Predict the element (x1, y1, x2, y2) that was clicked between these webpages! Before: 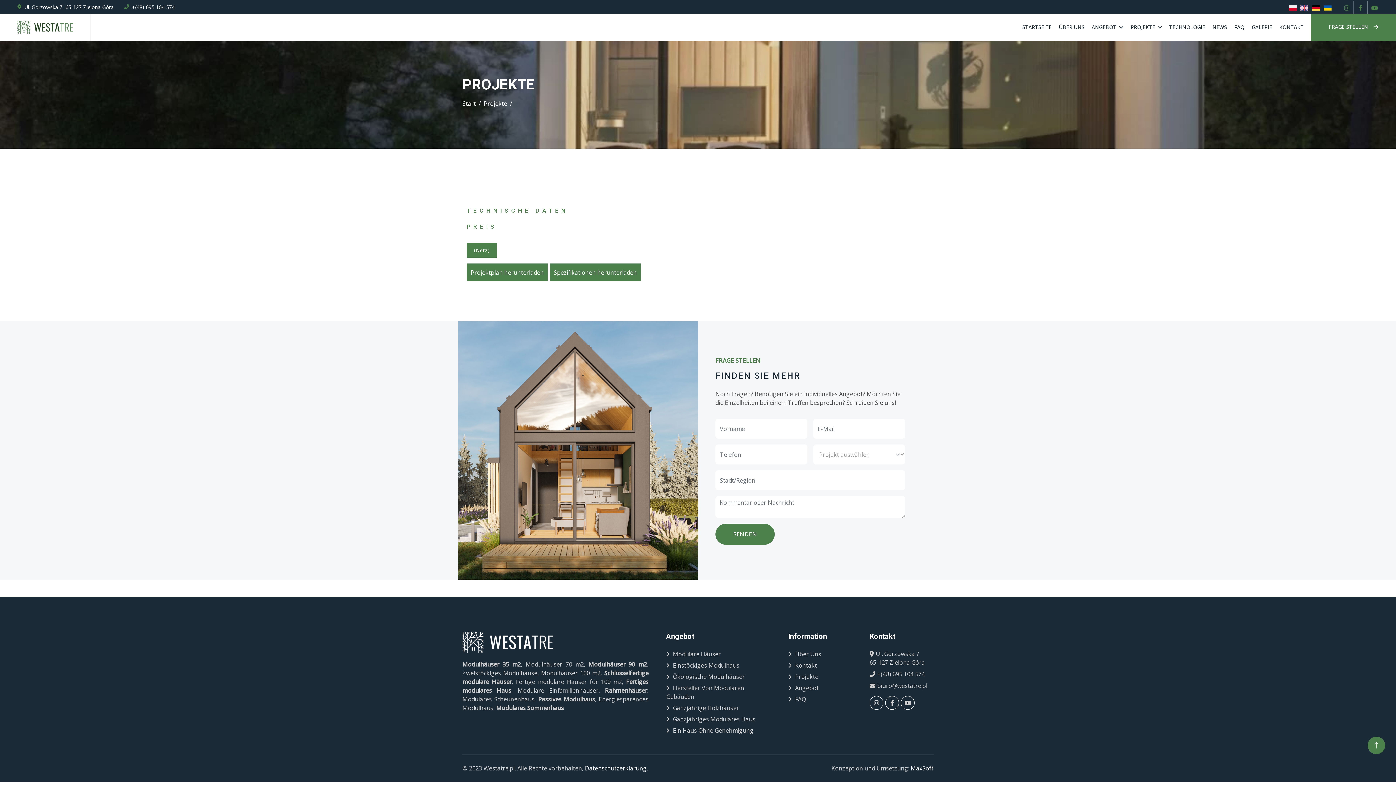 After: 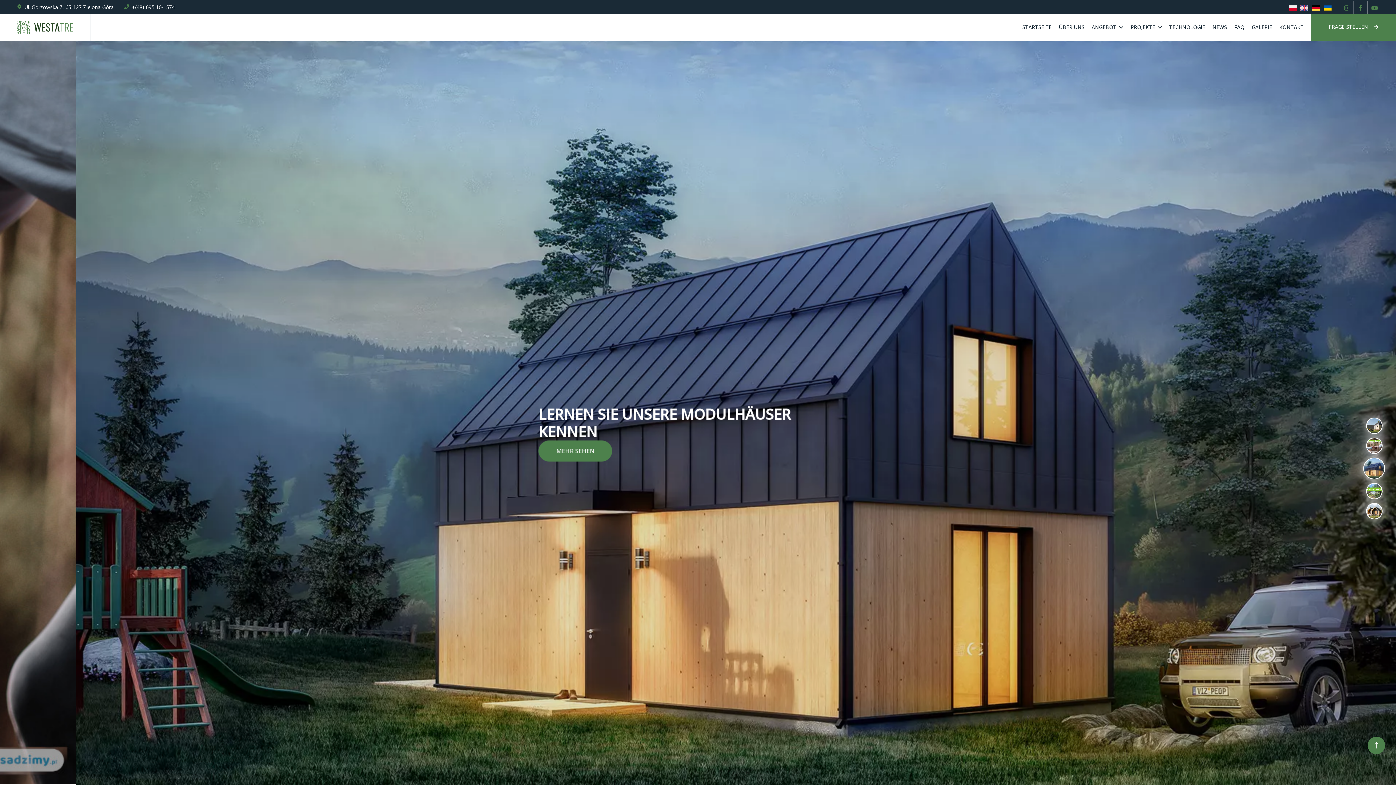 Action: bbox: (1311, 1, 1321, 12)